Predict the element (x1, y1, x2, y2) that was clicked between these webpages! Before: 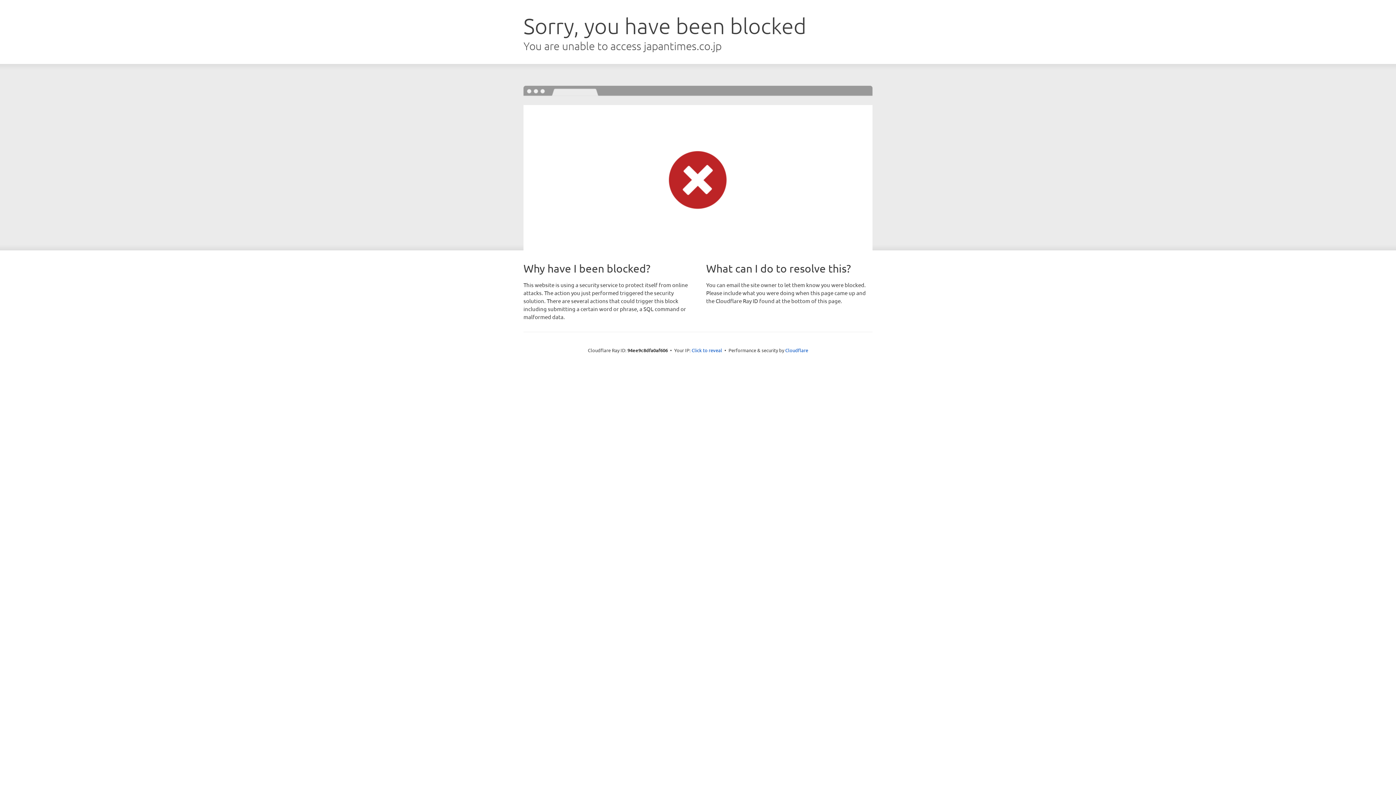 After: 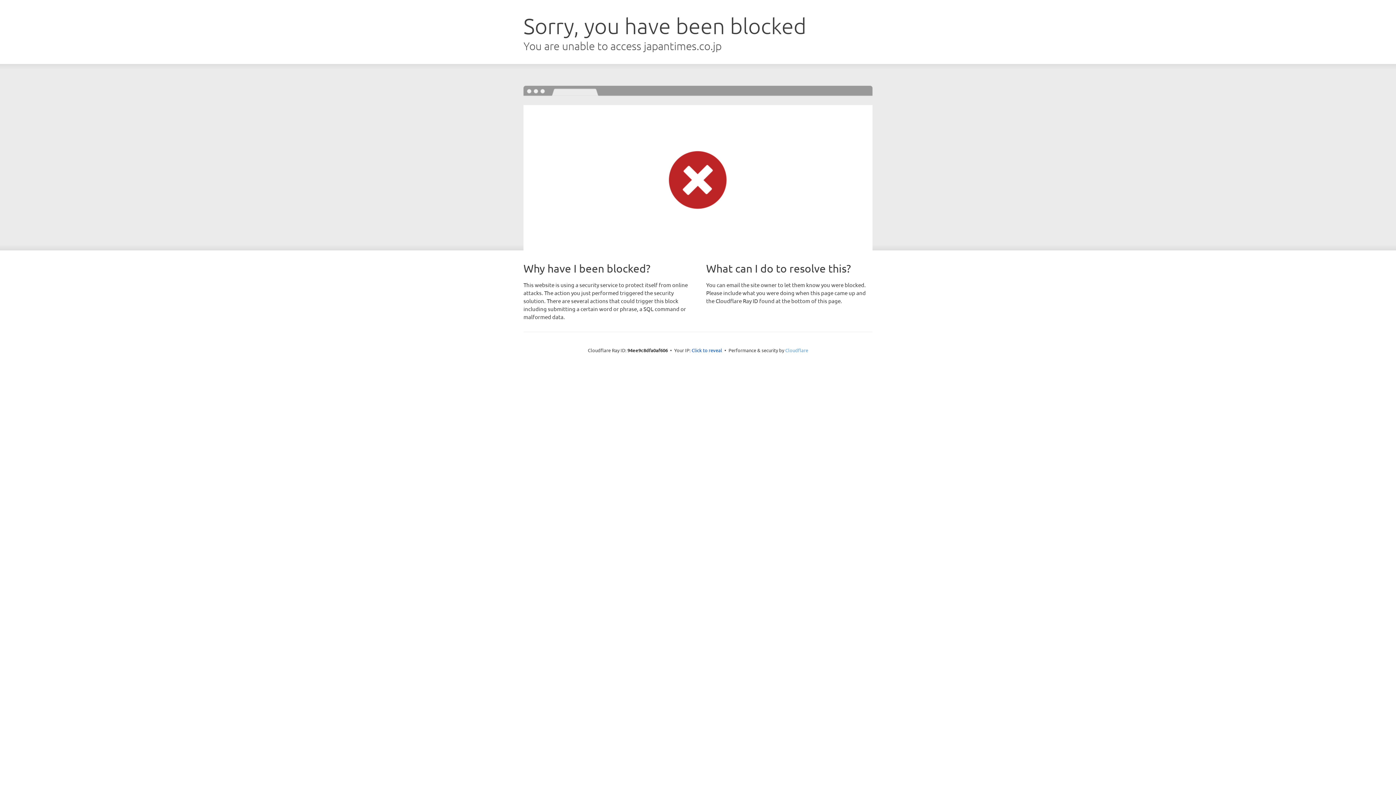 Action: bbox: (785, 347, 808, 353) label: Cloudflare